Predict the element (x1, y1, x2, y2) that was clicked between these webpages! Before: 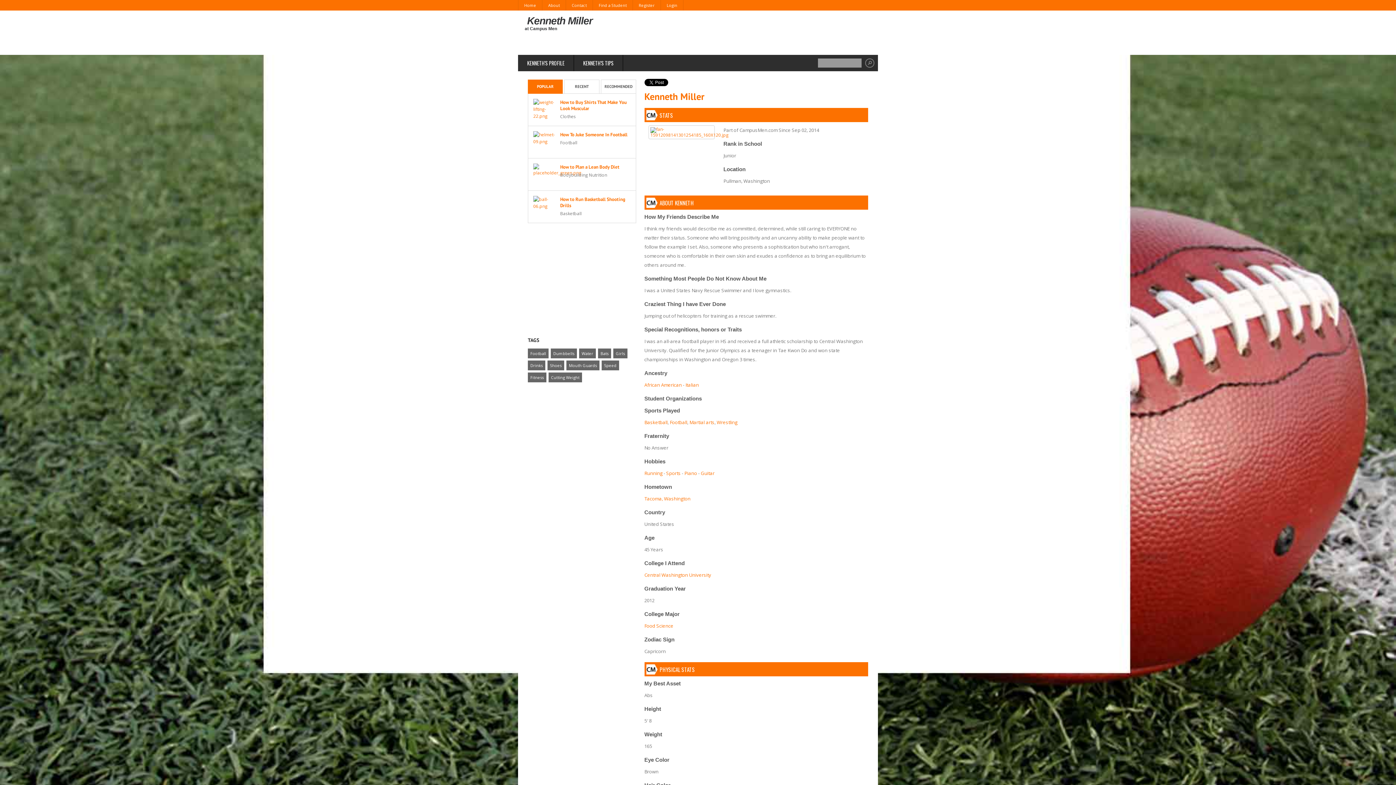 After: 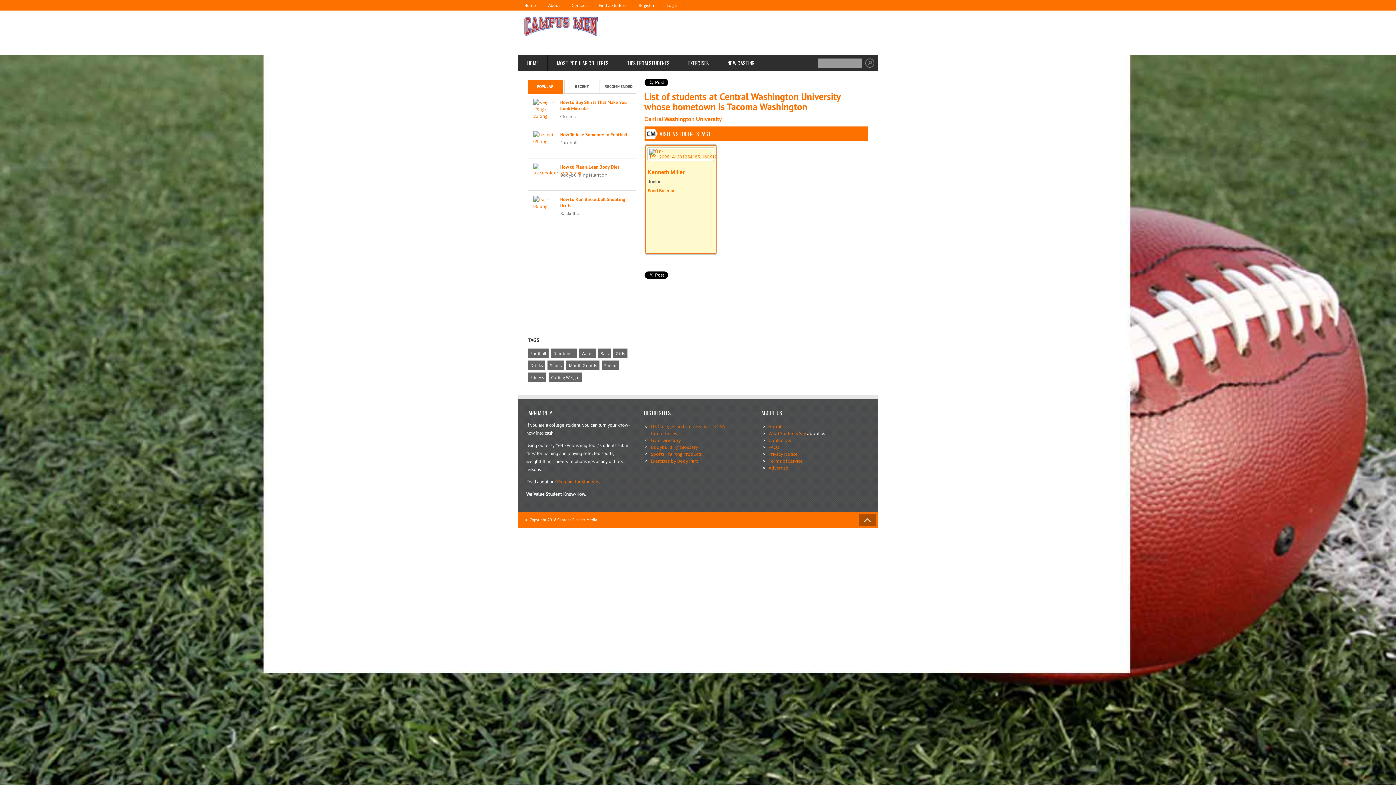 Action: bbox: (644, 495, 690, 502) label: Tacoma, Washington